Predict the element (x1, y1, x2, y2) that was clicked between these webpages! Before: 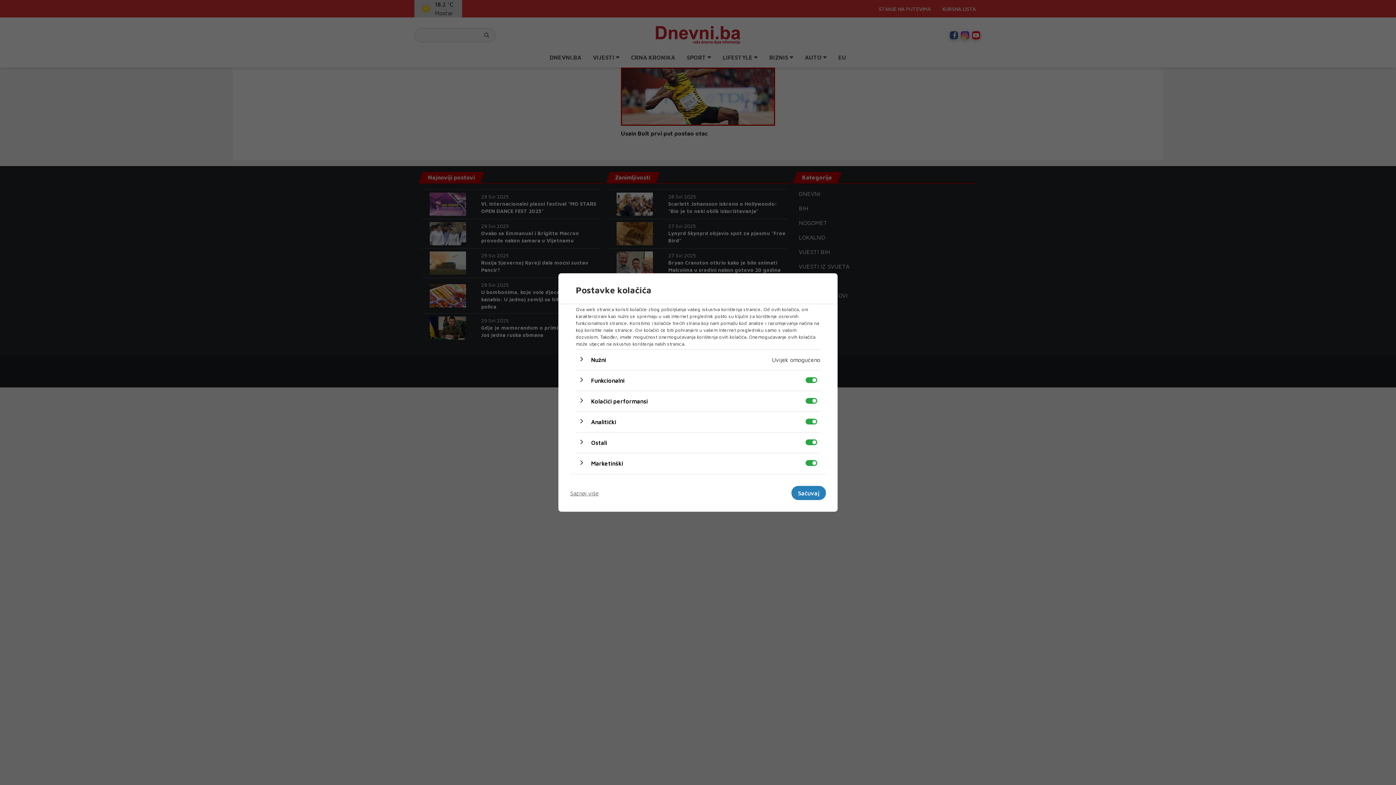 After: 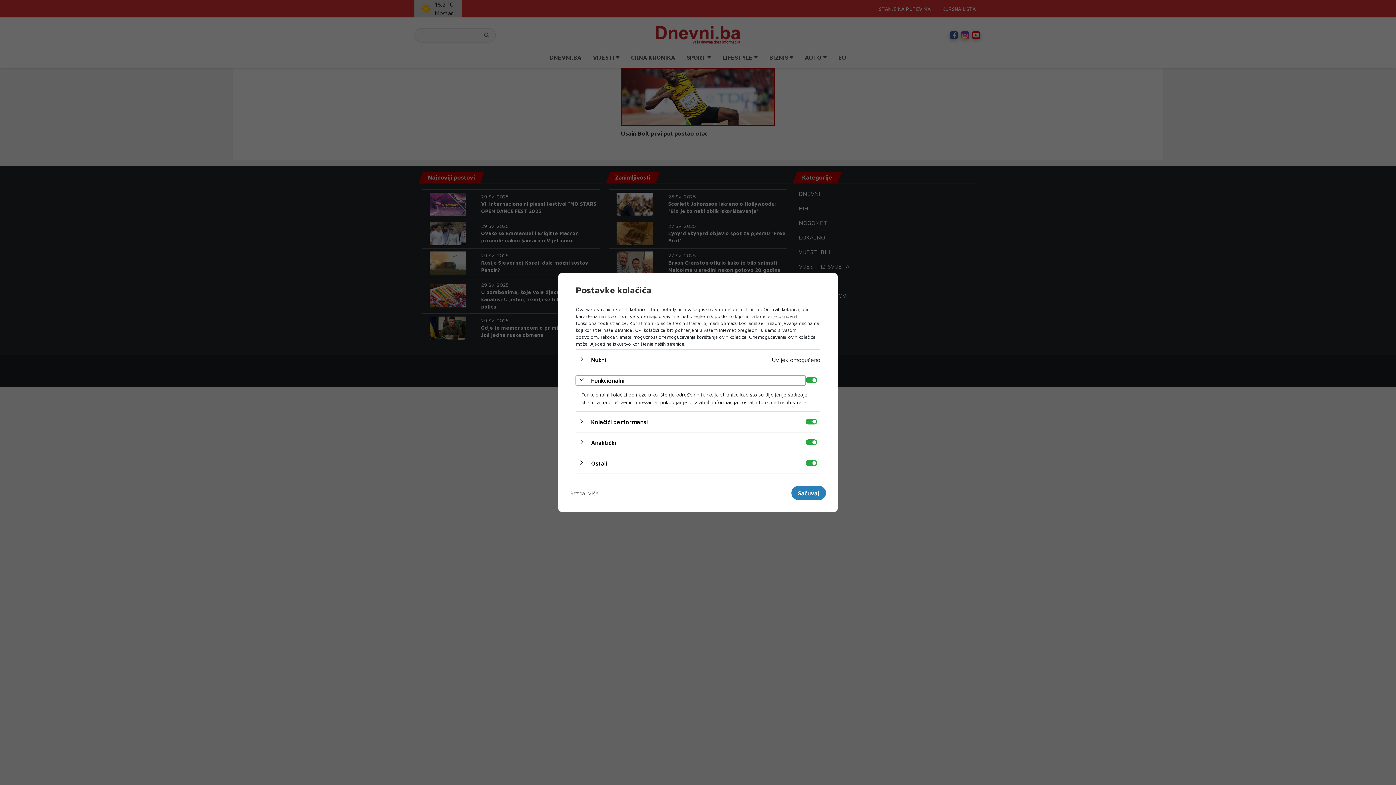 Action: label: Funkcionalni bbox: (576, 376, 805, 385)